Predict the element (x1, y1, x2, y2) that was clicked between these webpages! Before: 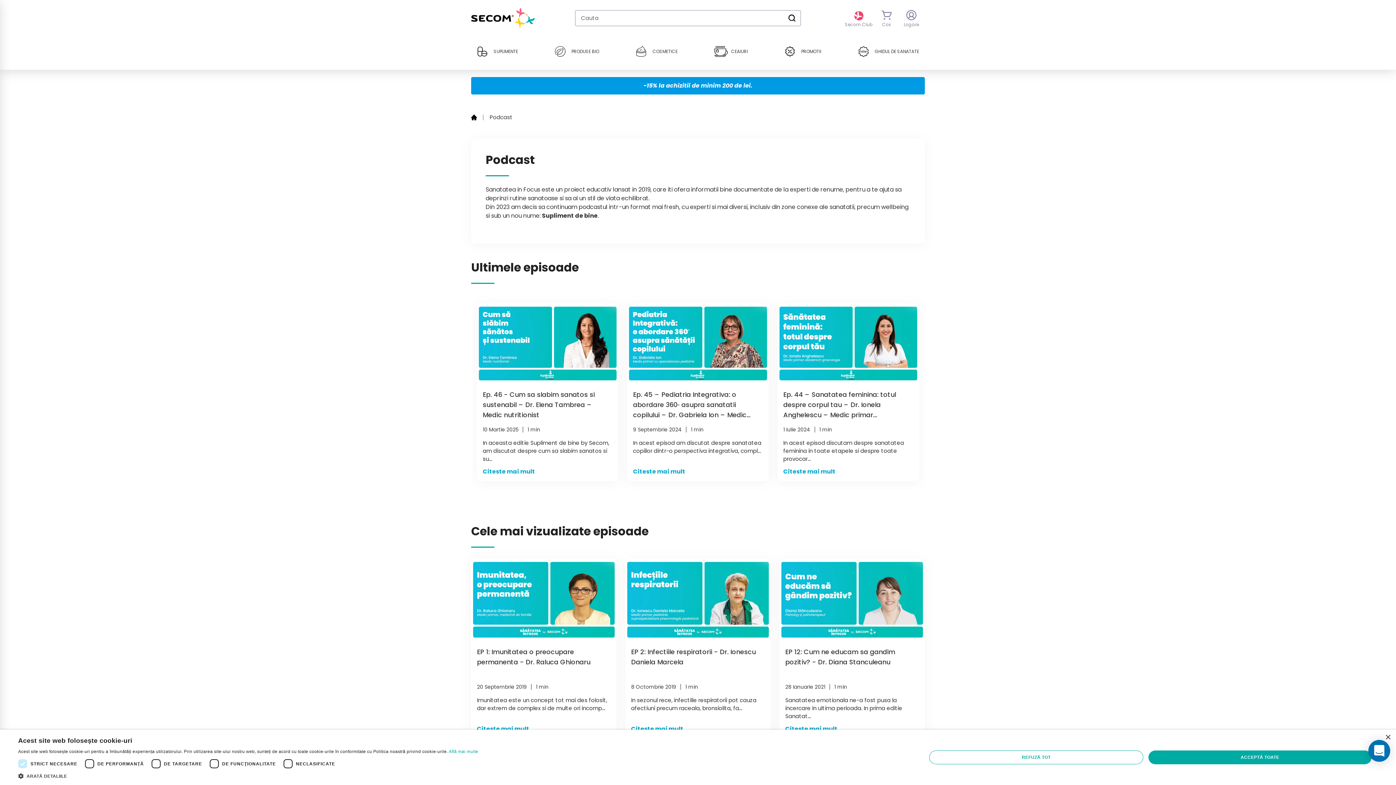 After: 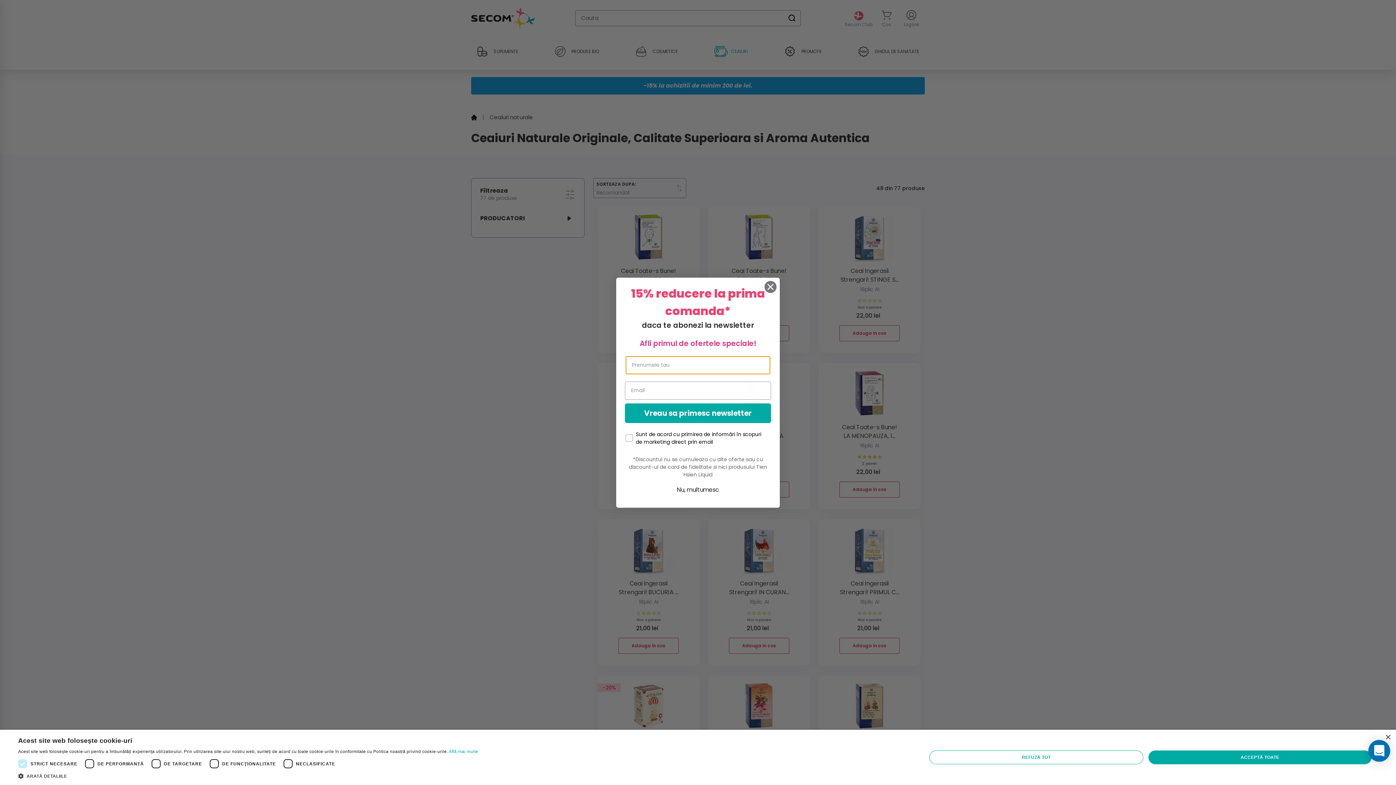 Action: bbox: (708, 39, 753, 69) label: CEAIURI